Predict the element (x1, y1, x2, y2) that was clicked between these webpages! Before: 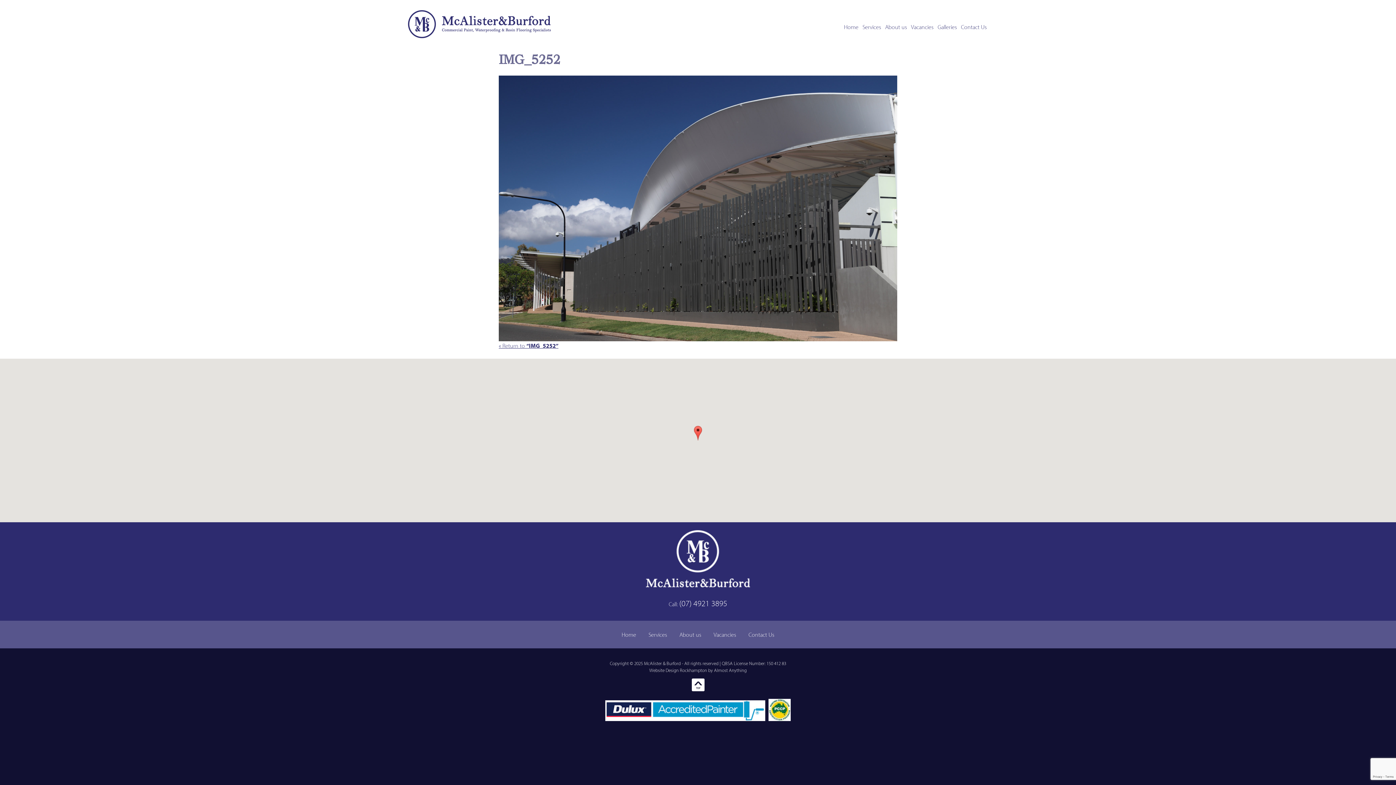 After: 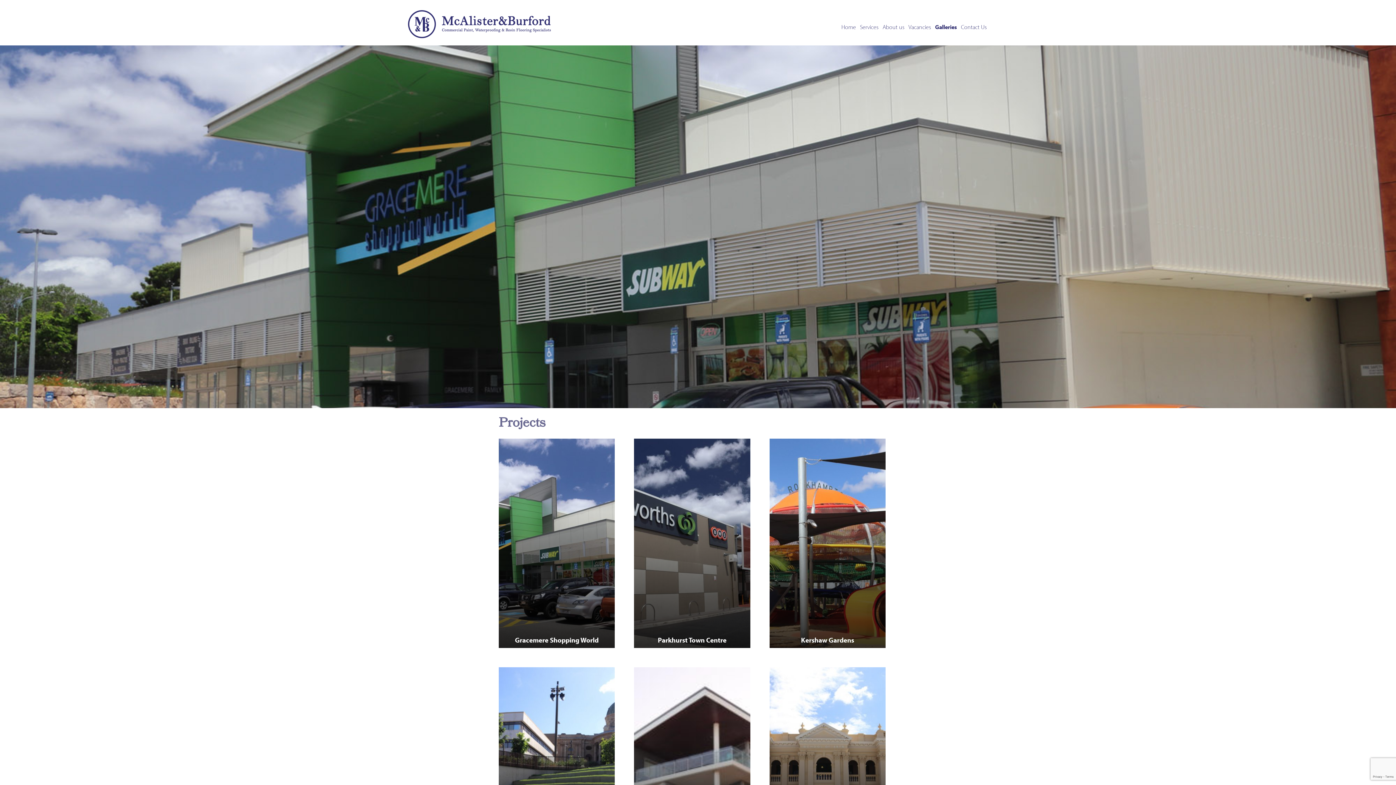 Action: label: Galleries bbox: (935, 20, 959, 33)